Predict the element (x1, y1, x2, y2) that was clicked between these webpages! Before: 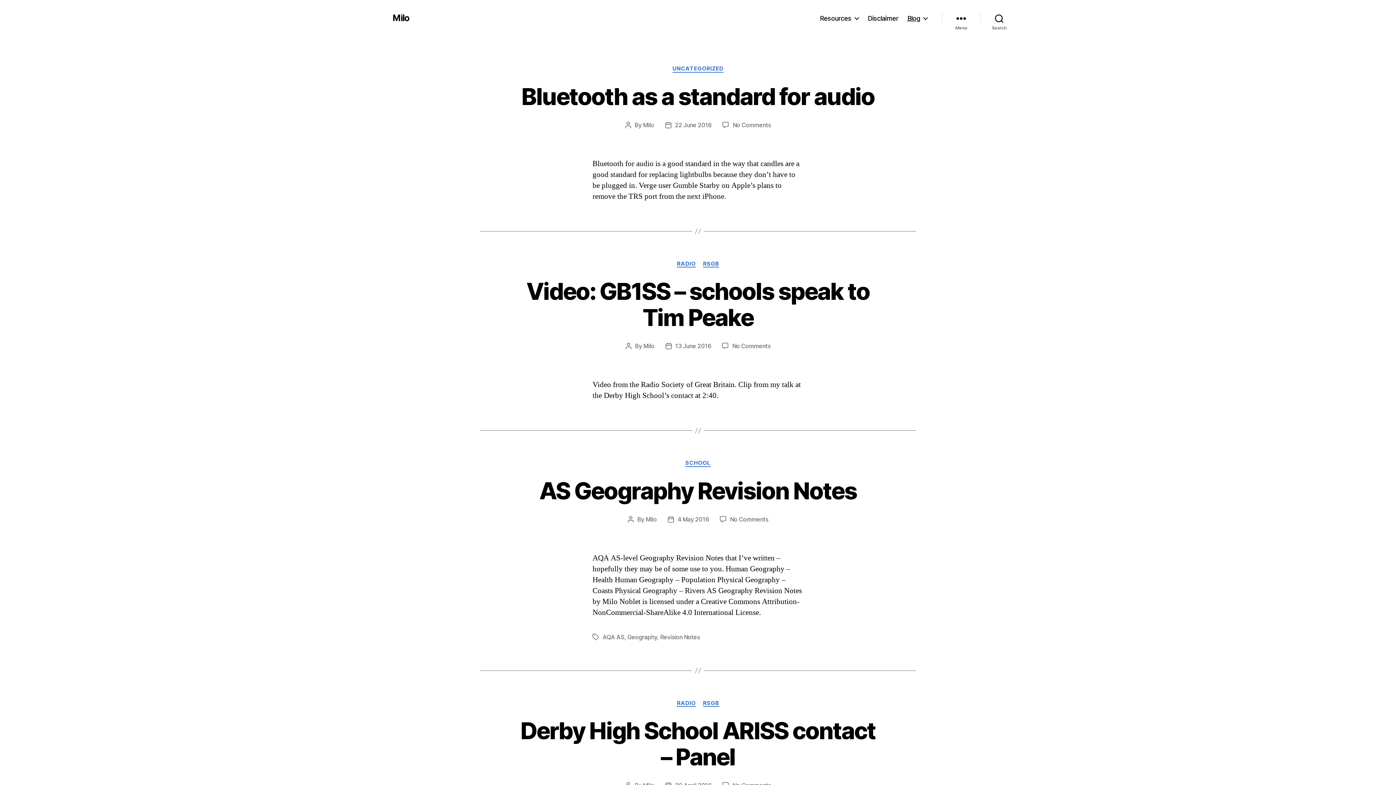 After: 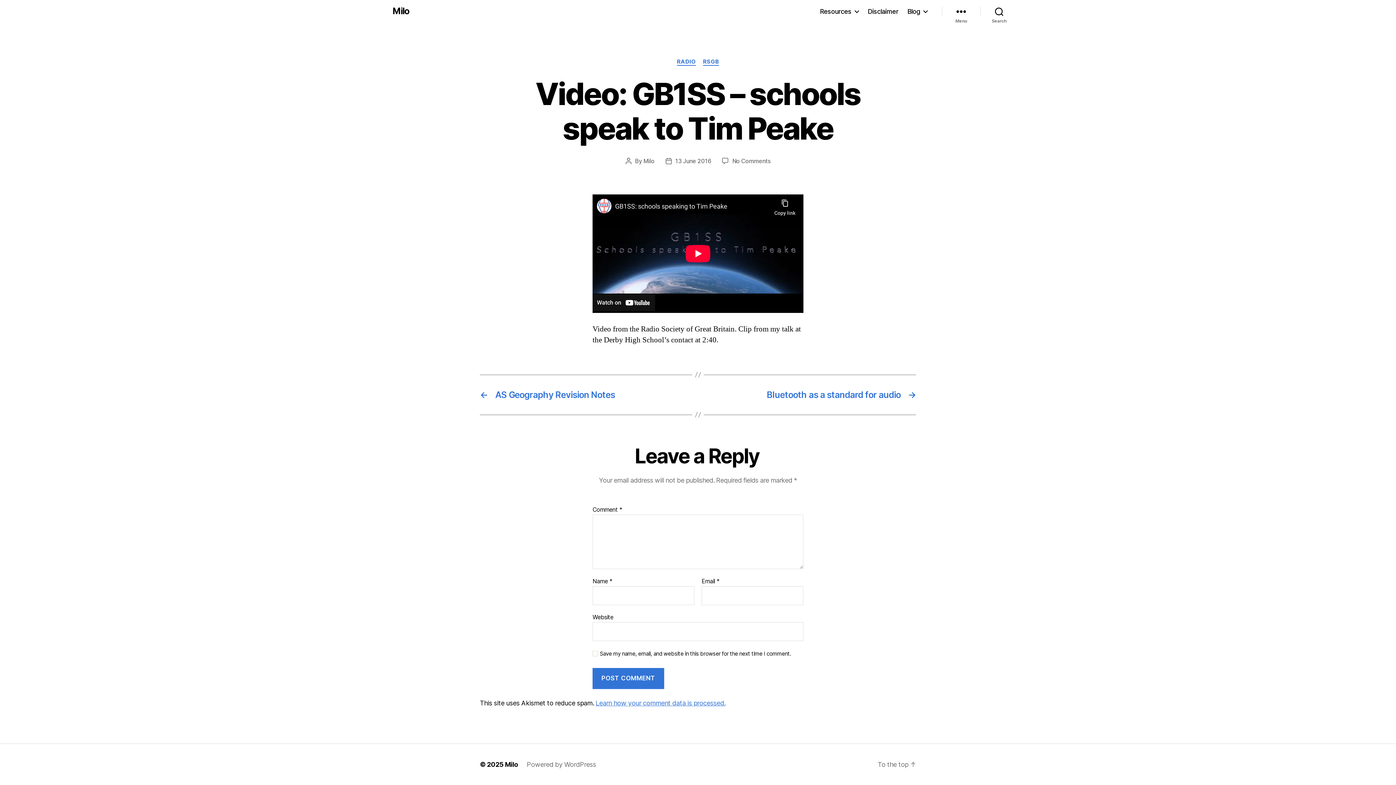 Action: bbox: (732, 342, 770, 349) label: No Comments
on Video: GB1SS – schools speak to Tim Peake